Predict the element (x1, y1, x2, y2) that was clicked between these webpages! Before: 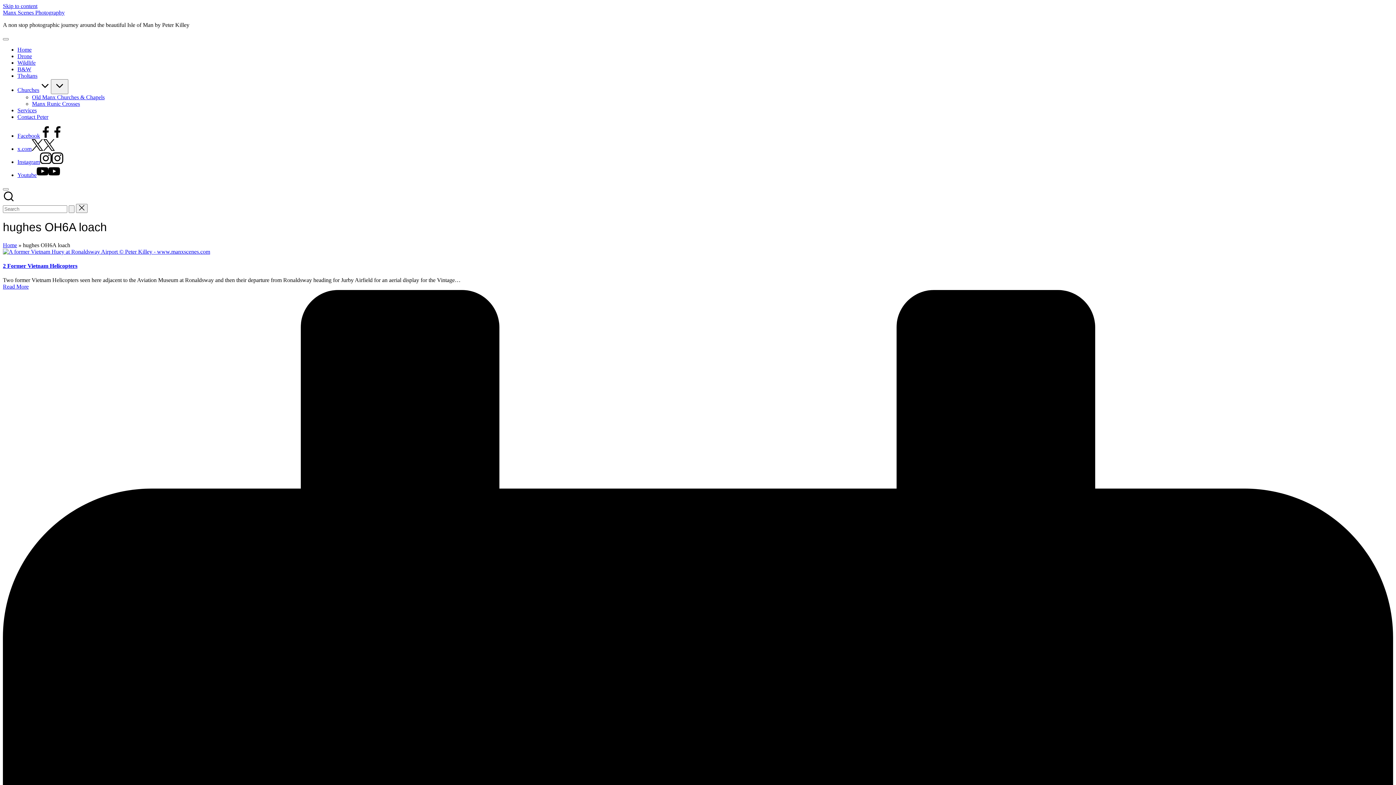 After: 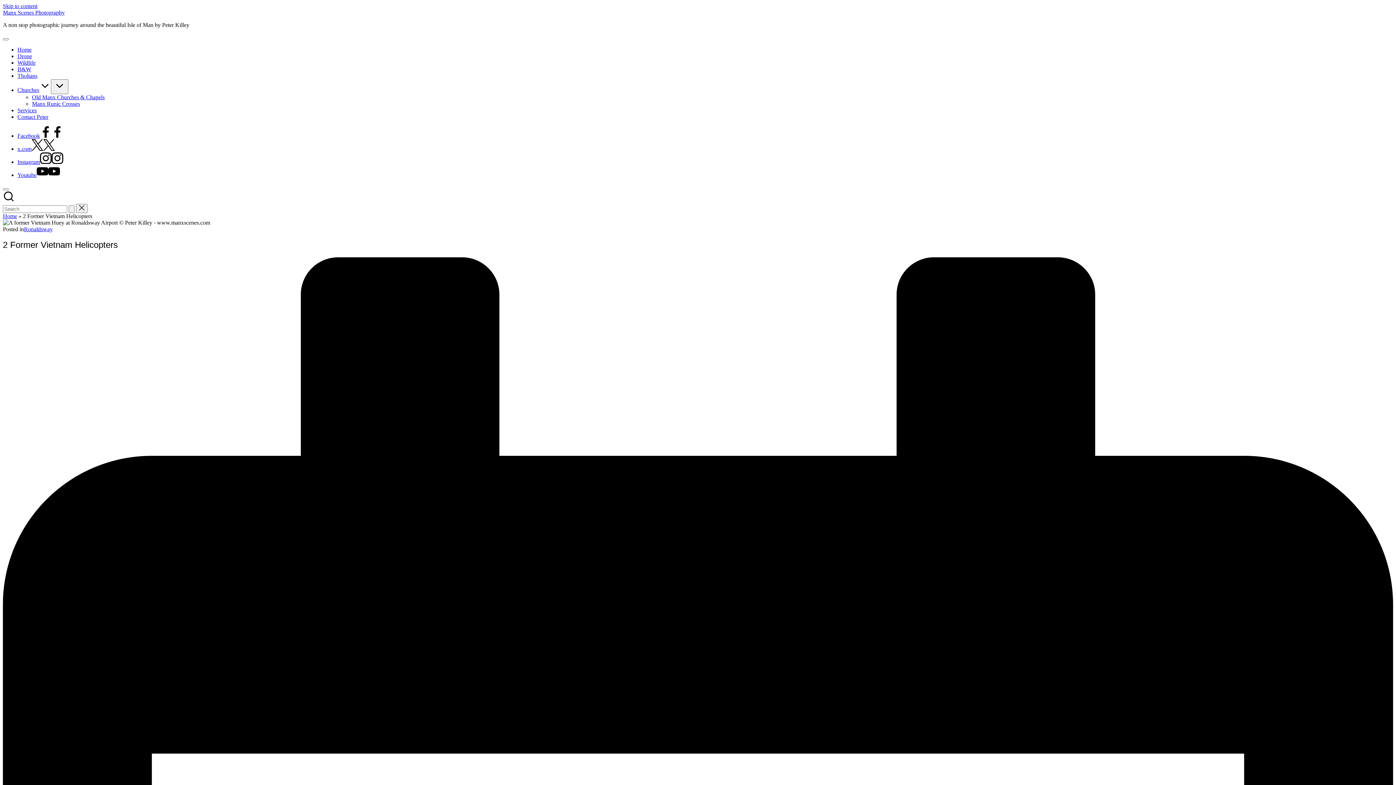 Action: bbox: (2, 283, 28, 289) label: Read More